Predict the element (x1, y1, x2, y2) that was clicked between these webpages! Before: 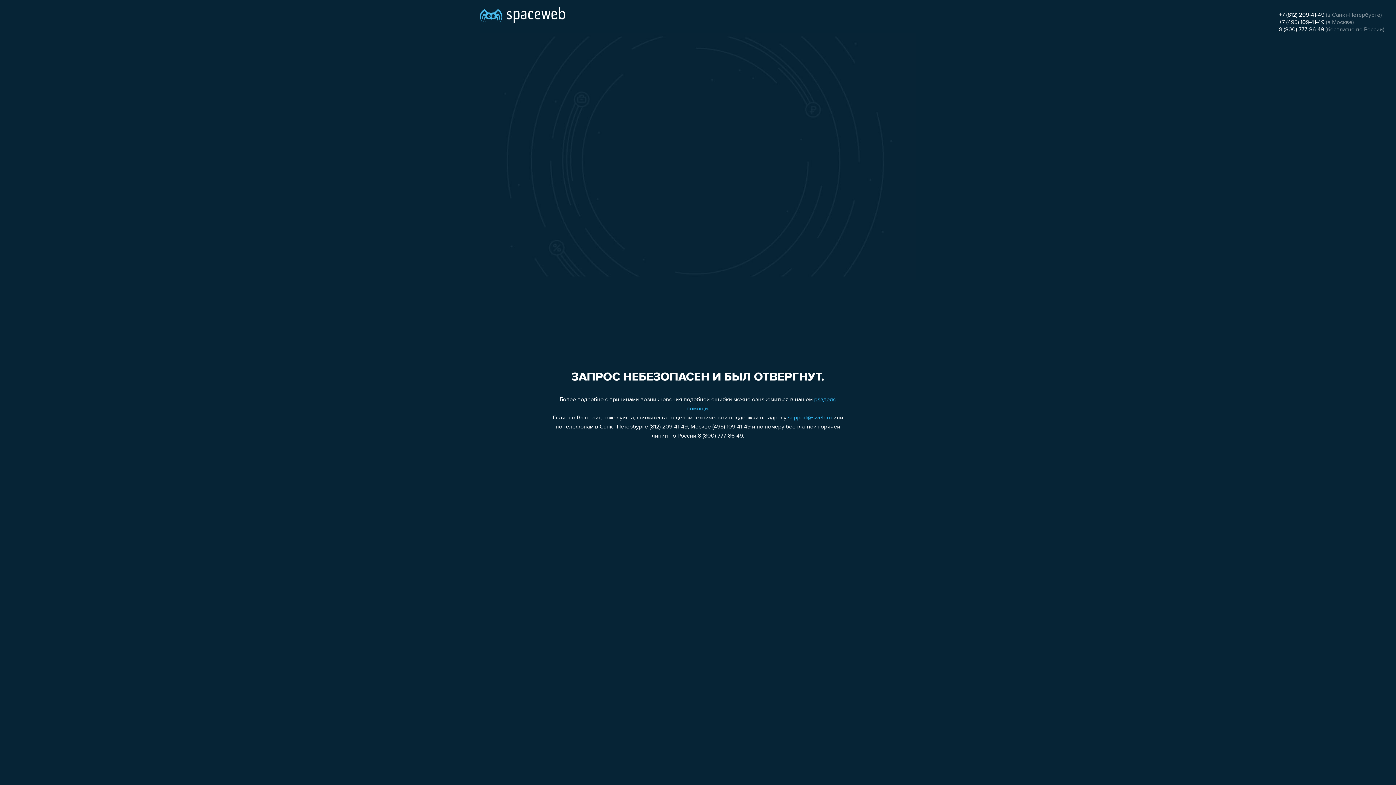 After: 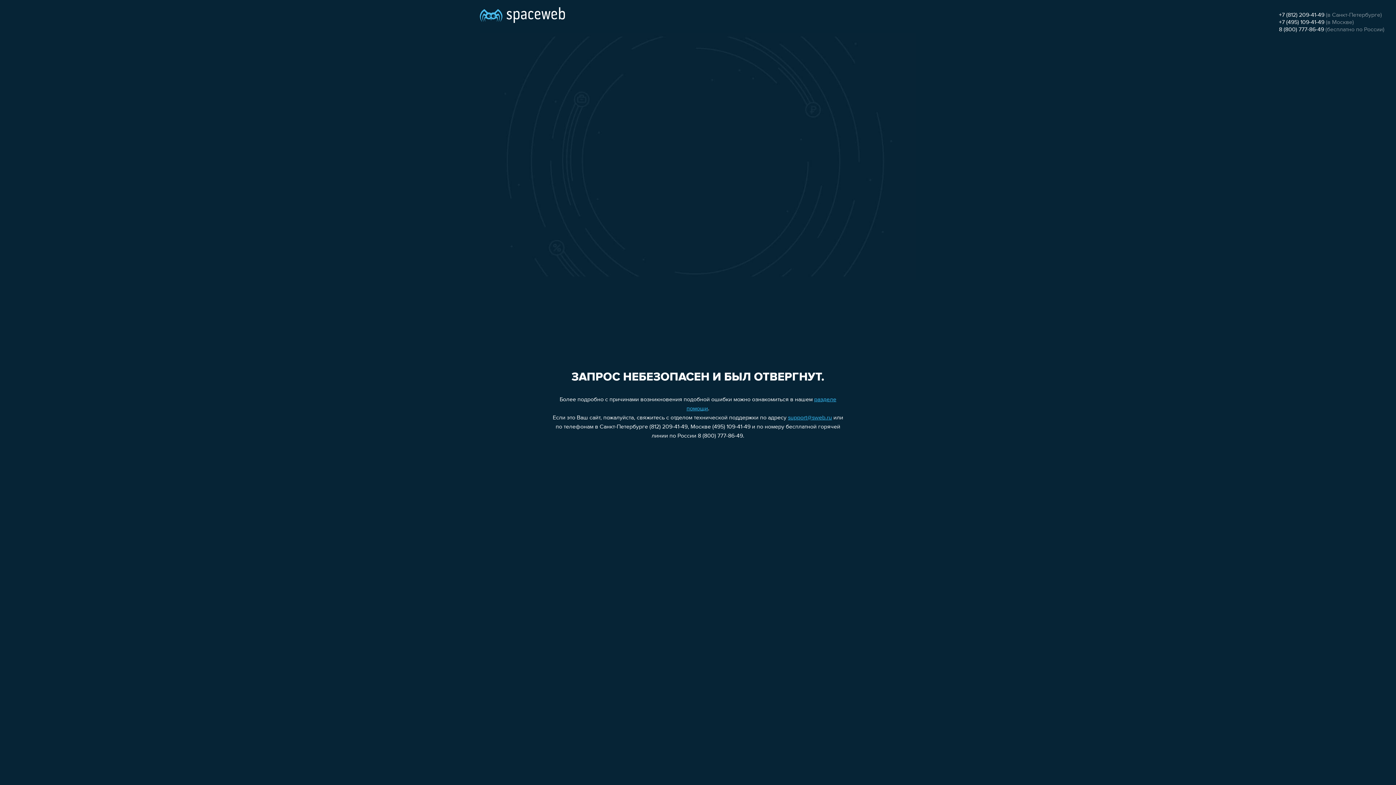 Action: label: support@sweb.ru bbox: (788, 415, 832, 421)